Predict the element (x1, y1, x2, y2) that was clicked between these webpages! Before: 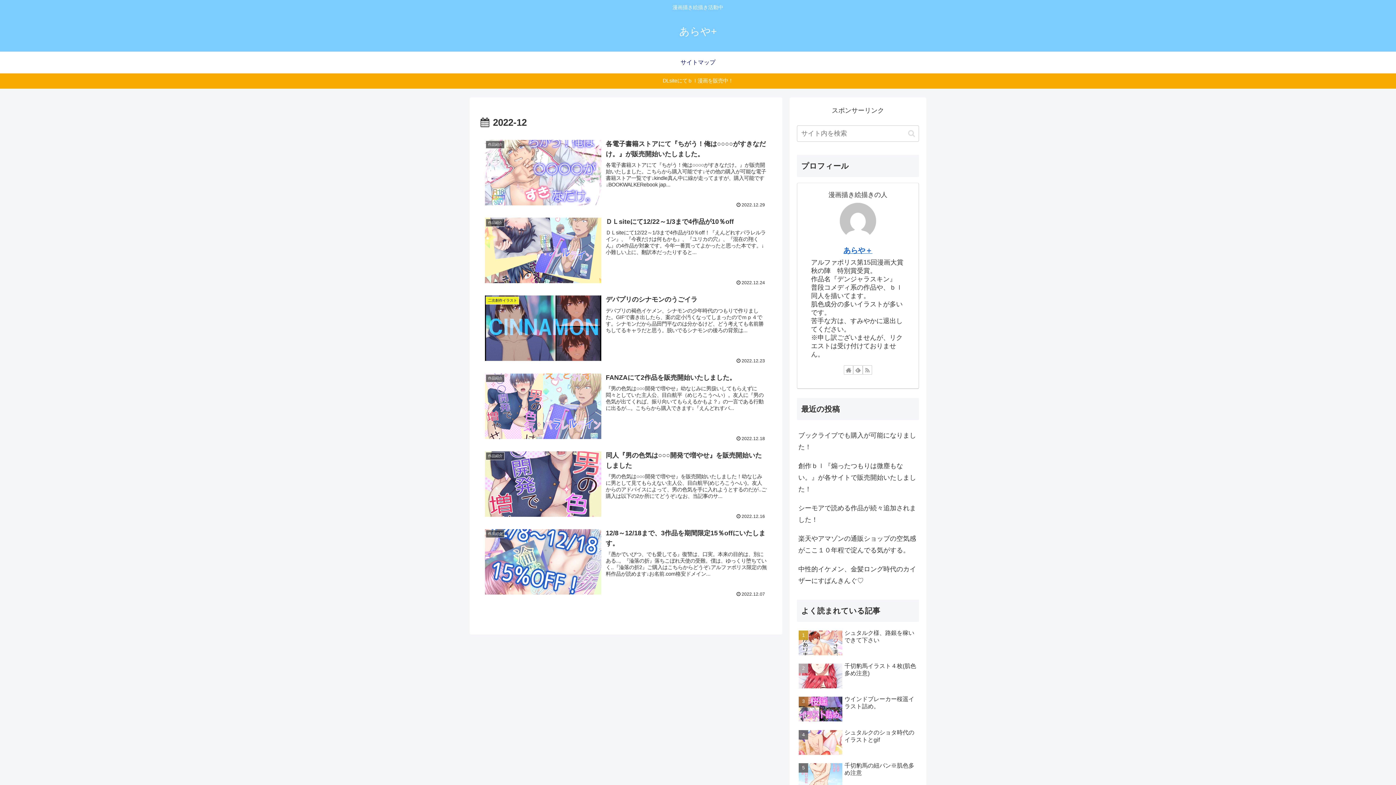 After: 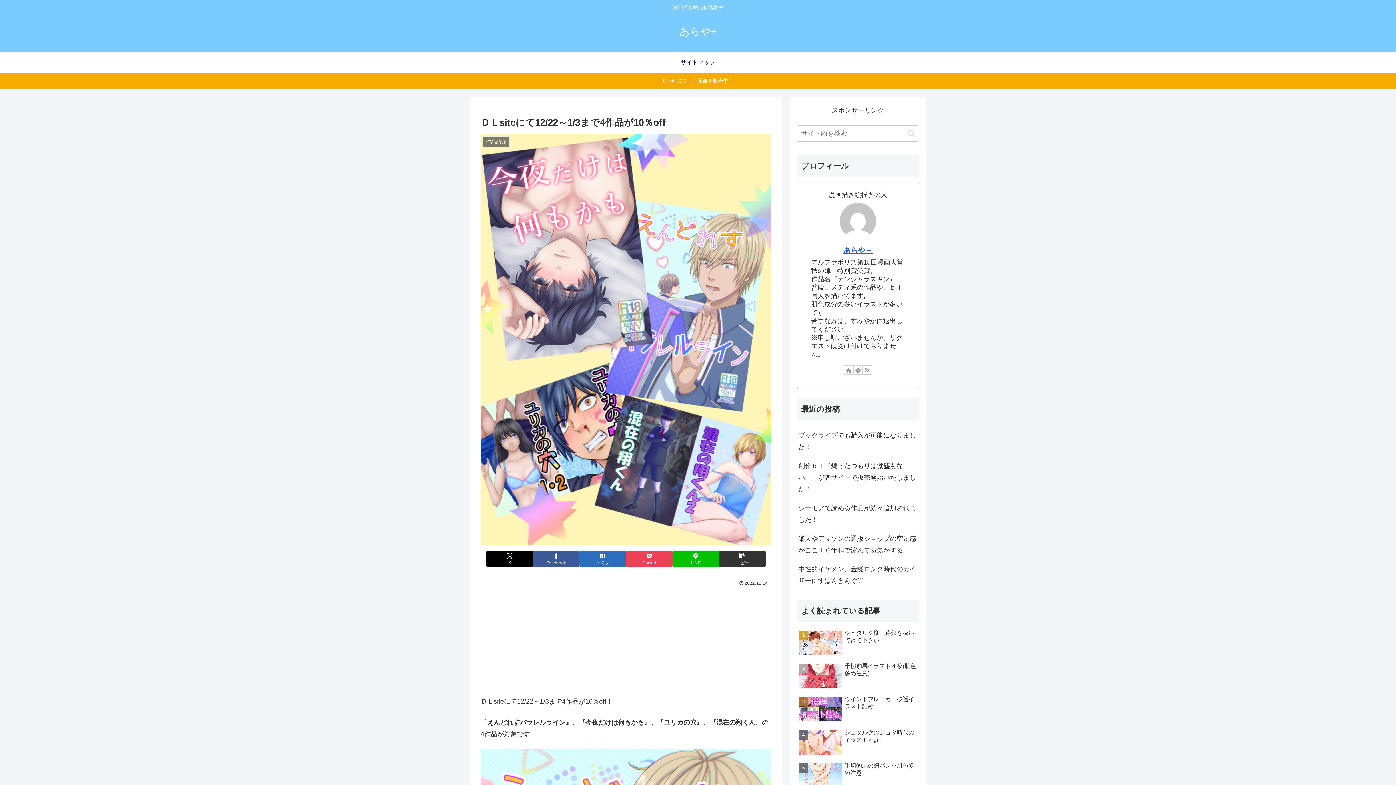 Action: bbox: (480, 212, 771, 290) label: 作品紹介
ＤＬsiteにて12/22～1/3まで4作品が10％off
ＤＬsiteにて12/22～1/3まで4作品が10％off！『えんどれすパラレルライン』、『今夜だけは何もかも』、『ユリカの穴』、『混在の翔くん』の4作品が対象です。今年一番買ってよかったと思った本です。↓小難しい上に、翻訳本だったりすると...
2022.12.24